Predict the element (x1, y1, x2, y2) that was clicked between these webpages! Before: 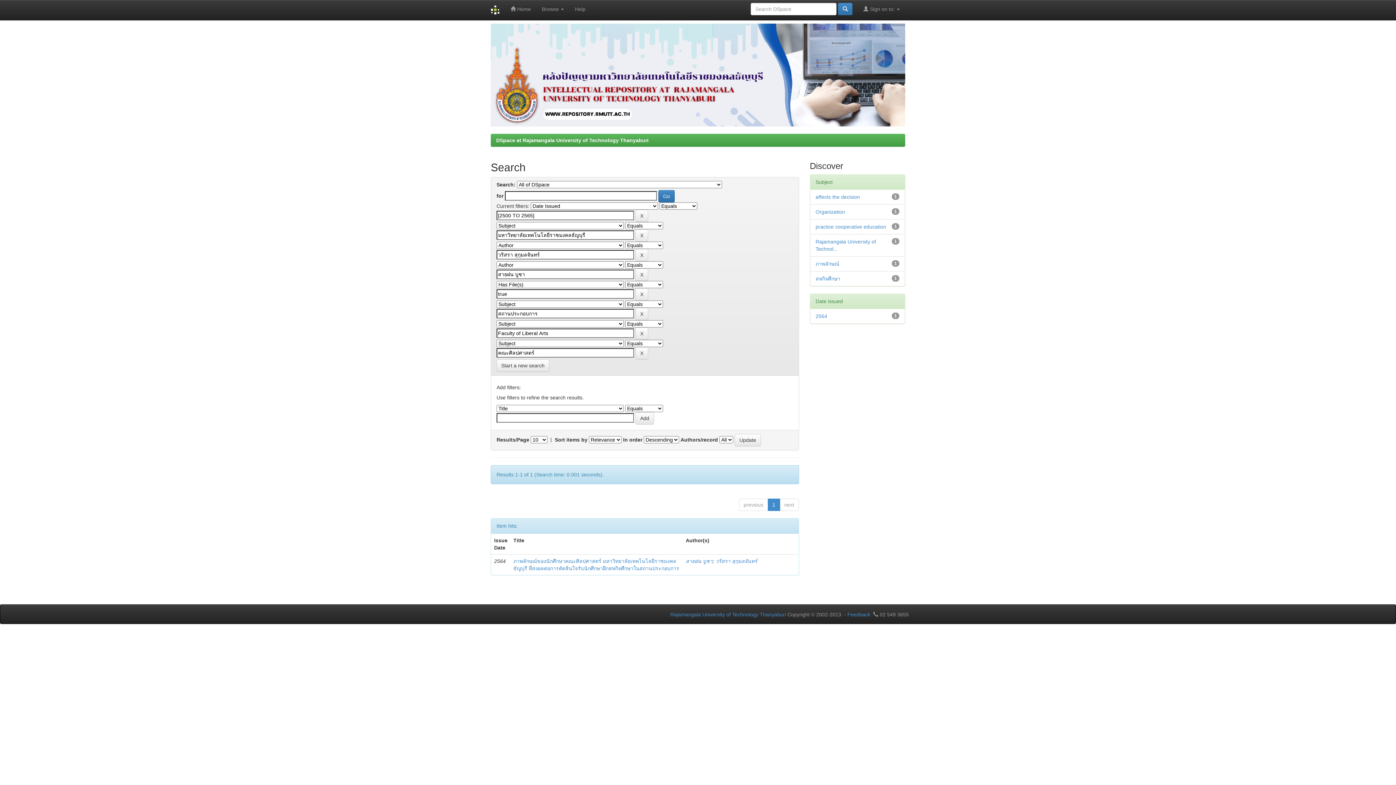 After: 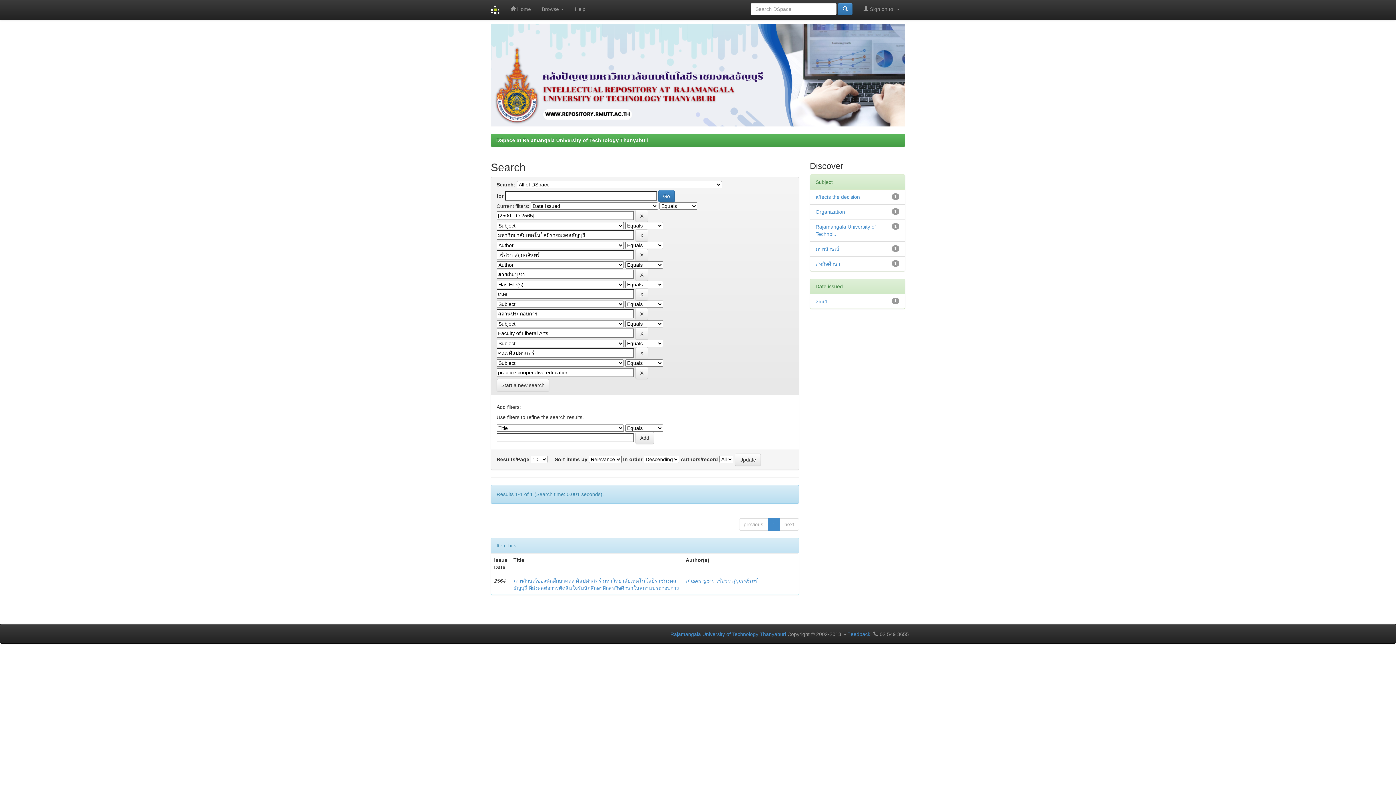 Action: bbox: (815, 224, 886, 229) label: practice cooperative education